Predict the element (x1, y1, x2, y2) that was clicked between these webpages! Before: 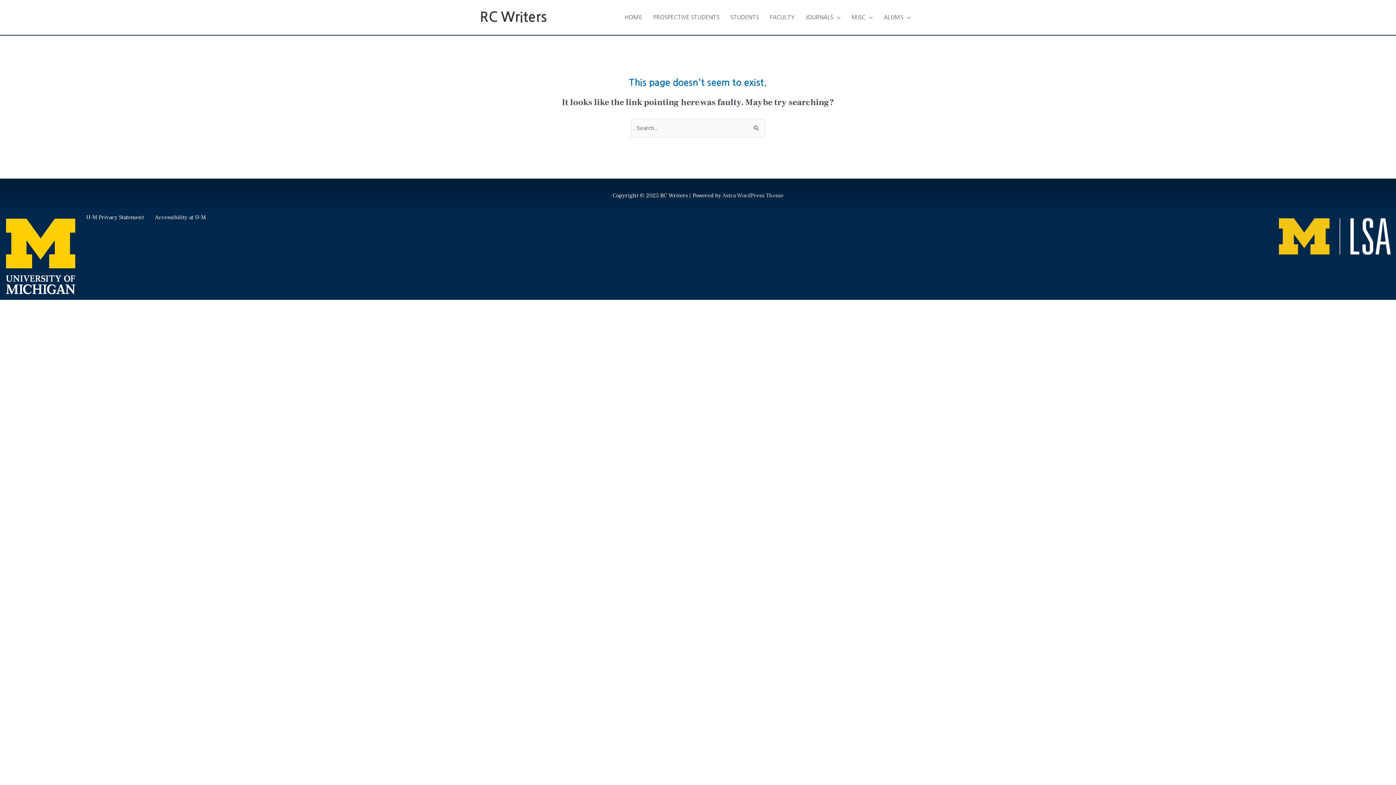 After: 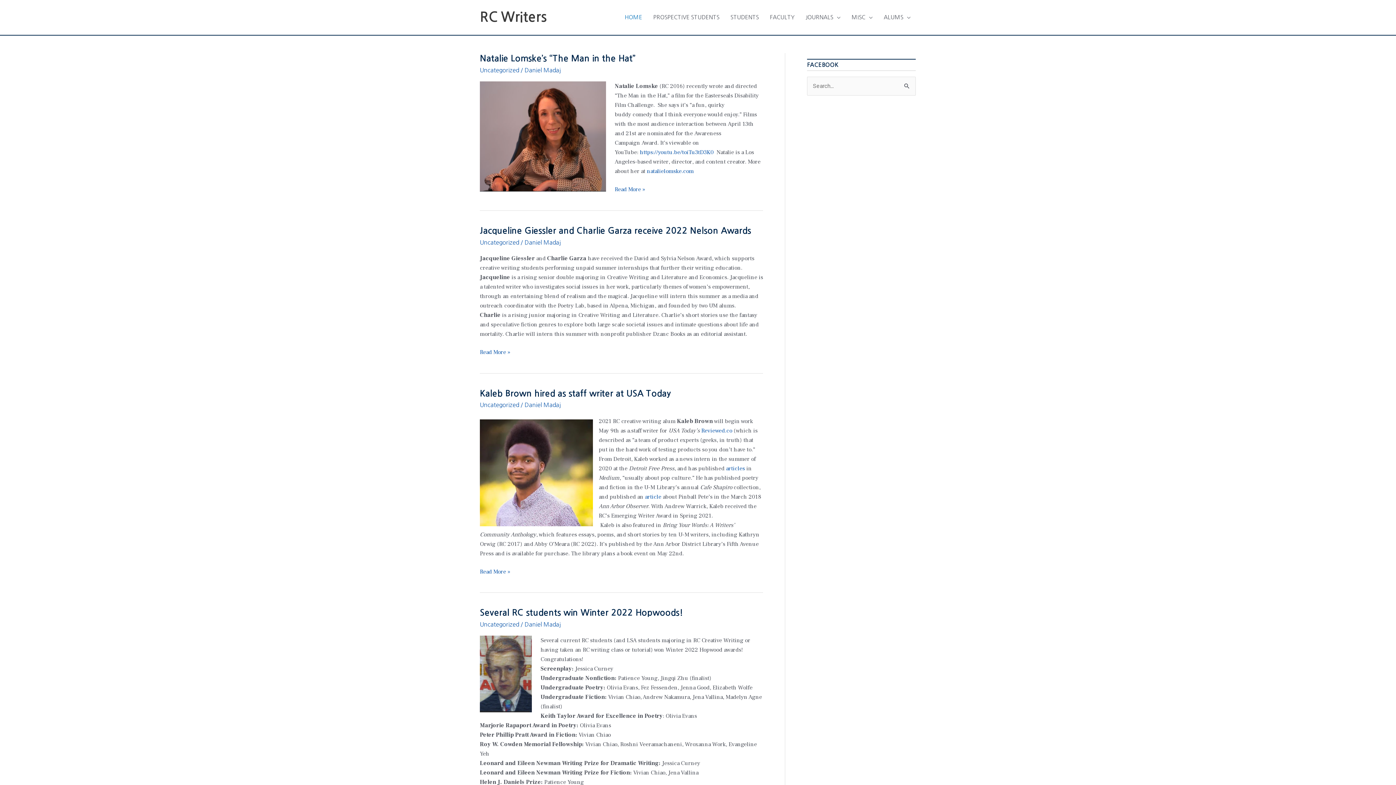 Action: label: HOME bbox: (619, 6, 647, 28)